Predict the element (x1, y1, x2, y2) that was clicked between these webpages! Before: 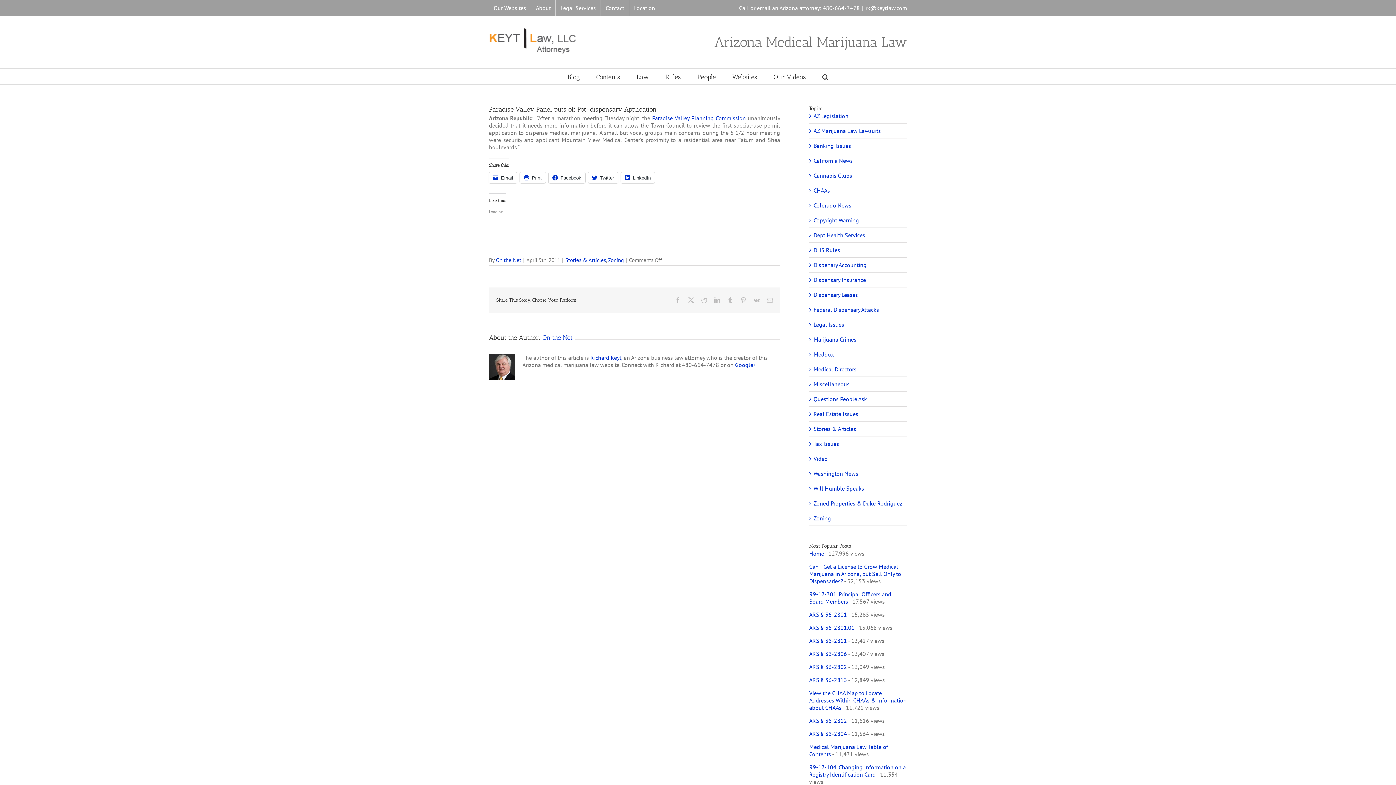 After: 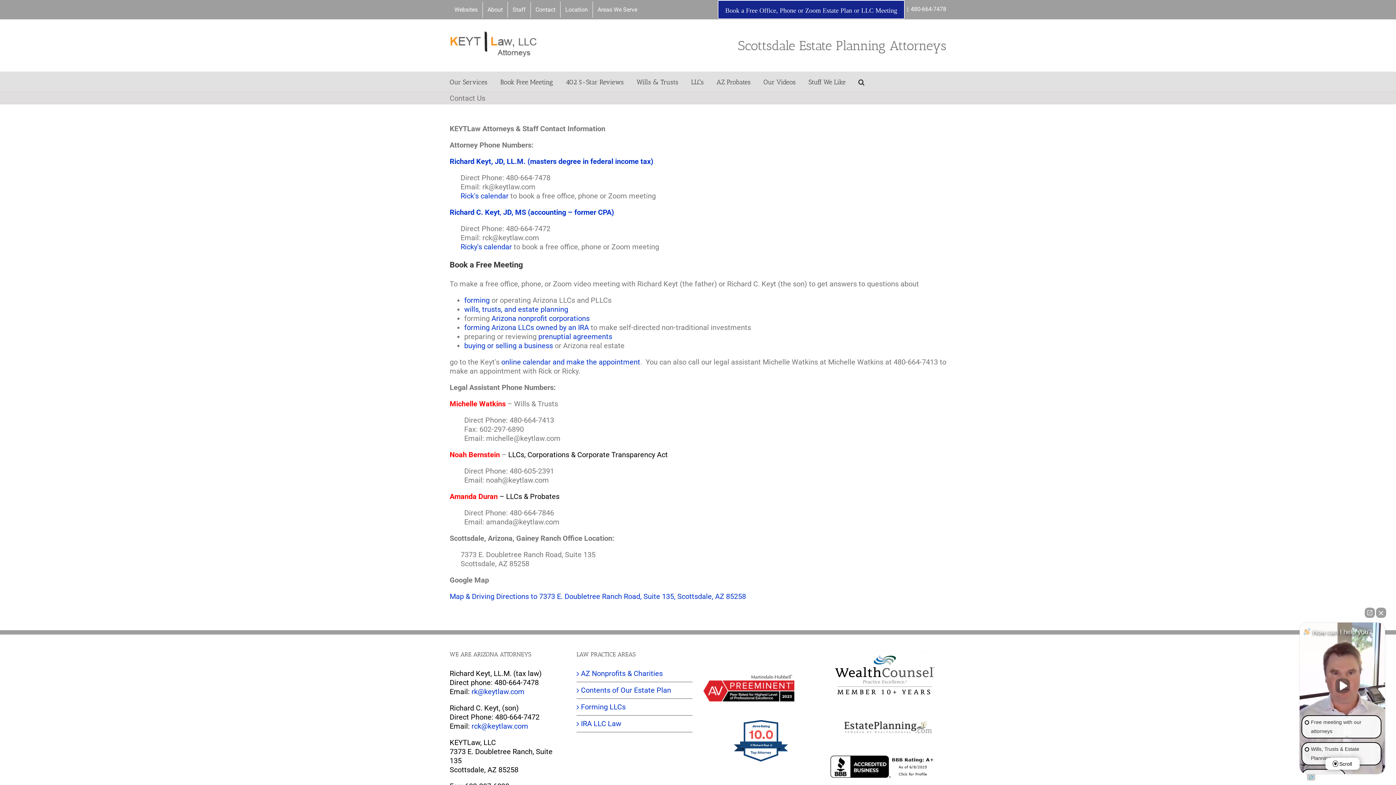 Action: label: Contact bbox: (601, 0, 629, 16)